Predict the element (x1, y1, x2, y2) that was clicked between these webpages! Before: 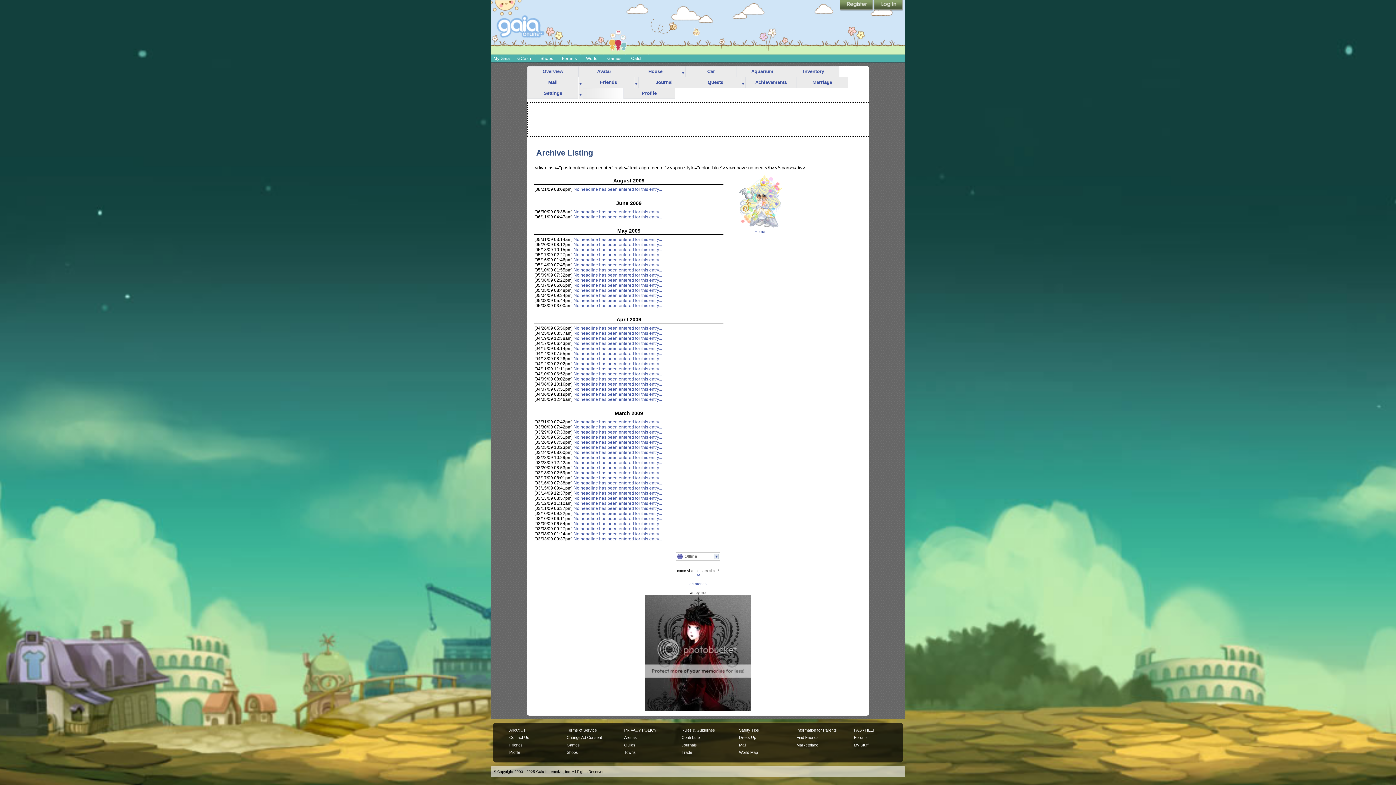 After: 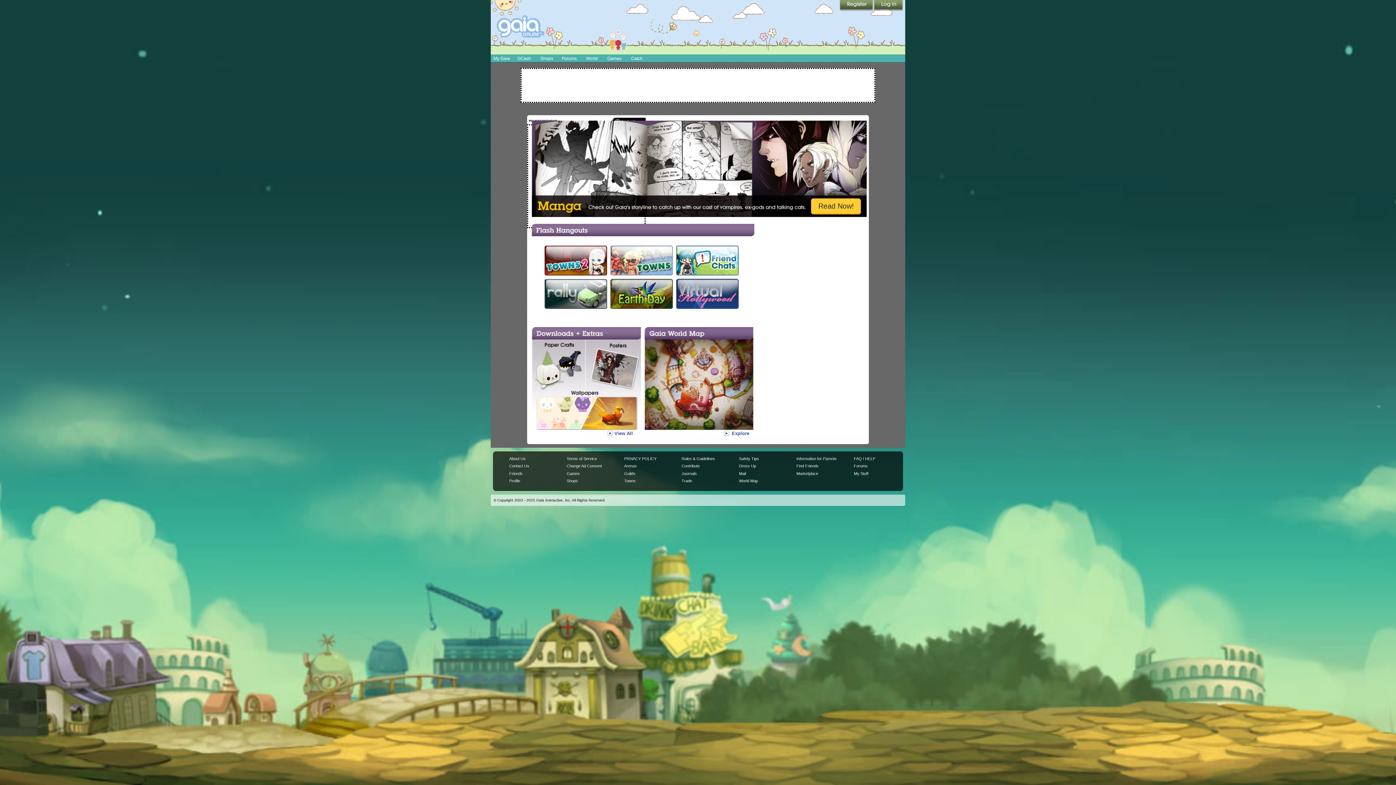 Action: bbox: (581, 54, 602, 62) label: World